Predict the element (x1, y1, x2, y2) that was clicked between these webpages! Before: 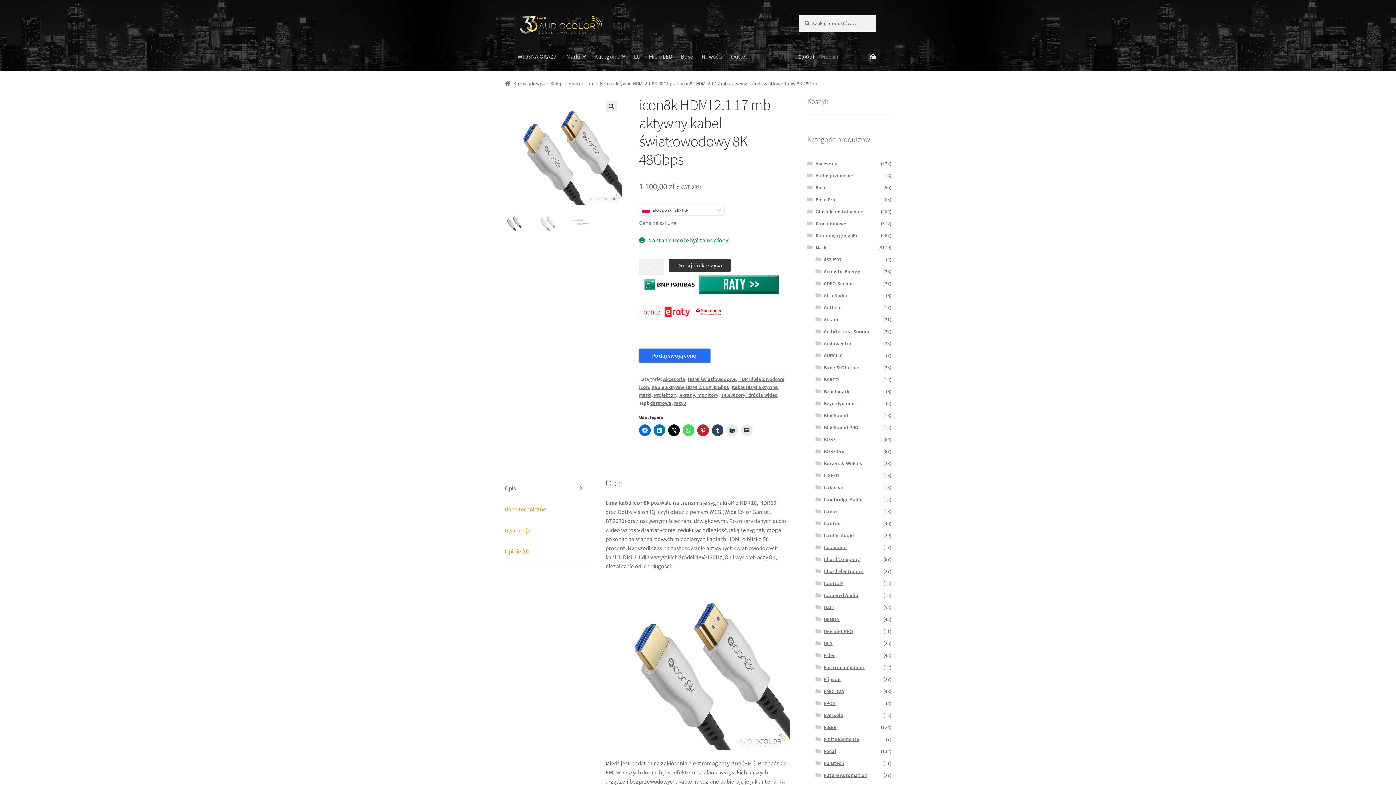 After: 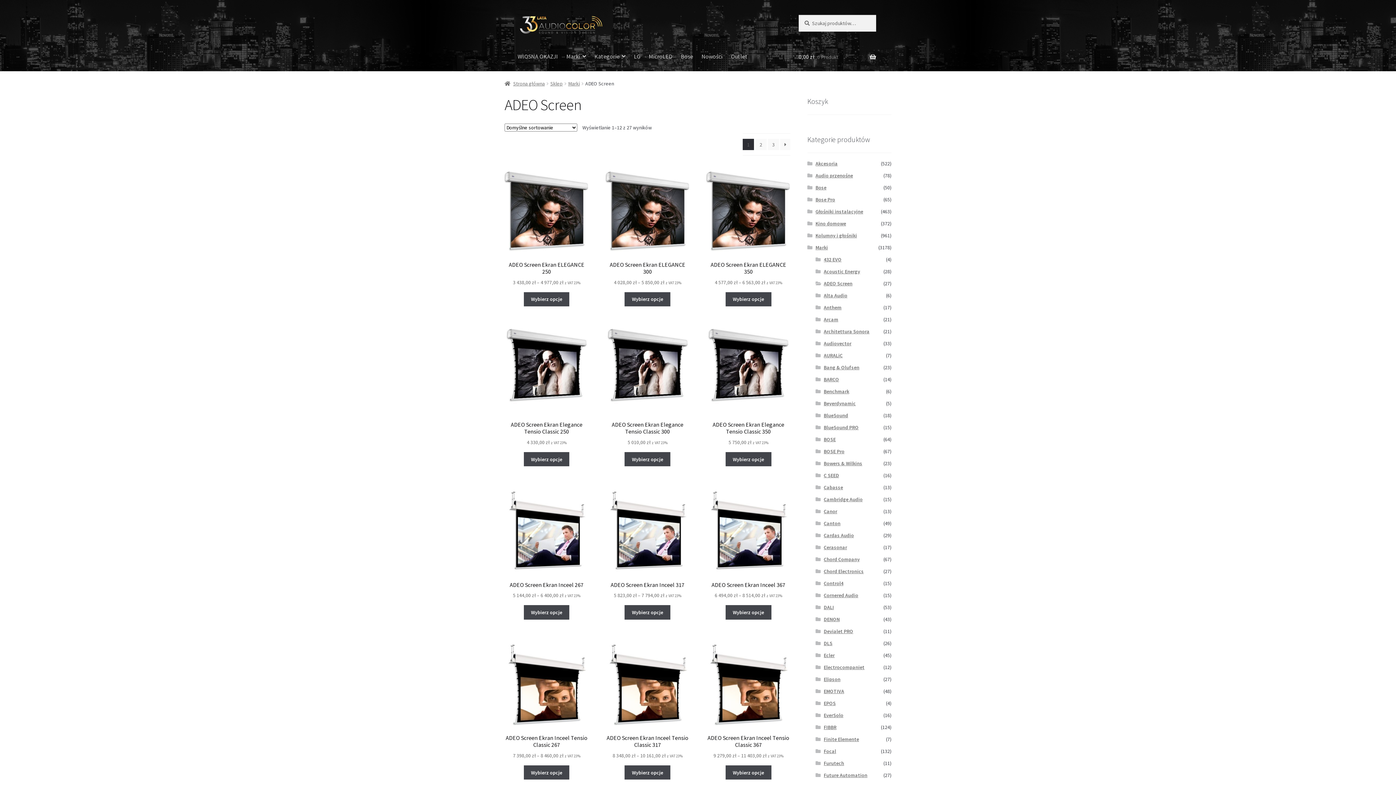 Action: label: ADEO Screen bbox: (823, 280, 852, 286)